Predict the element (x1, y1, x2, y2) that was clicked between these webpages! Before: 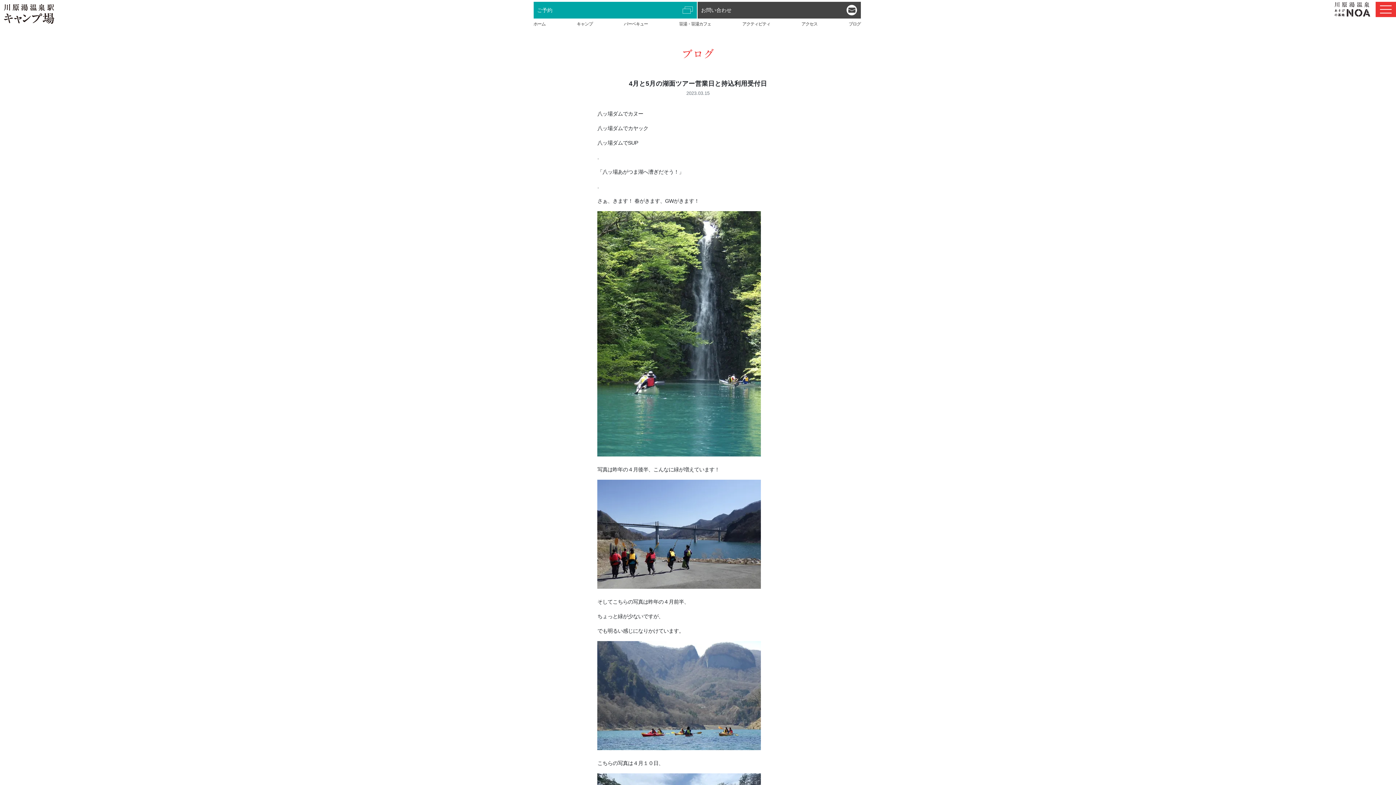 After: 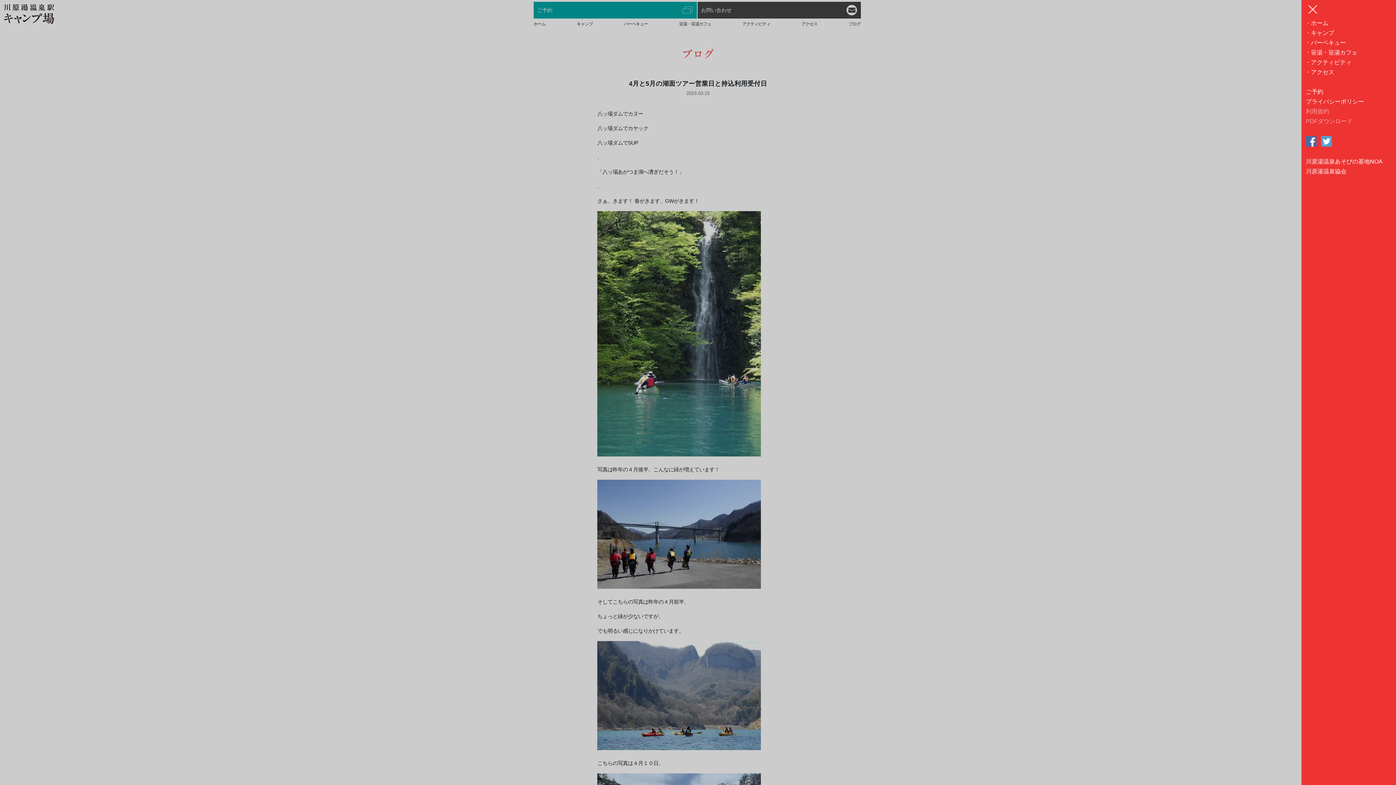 Action: bbox: (1376, 1, 1396, 17) label: toggle navigation